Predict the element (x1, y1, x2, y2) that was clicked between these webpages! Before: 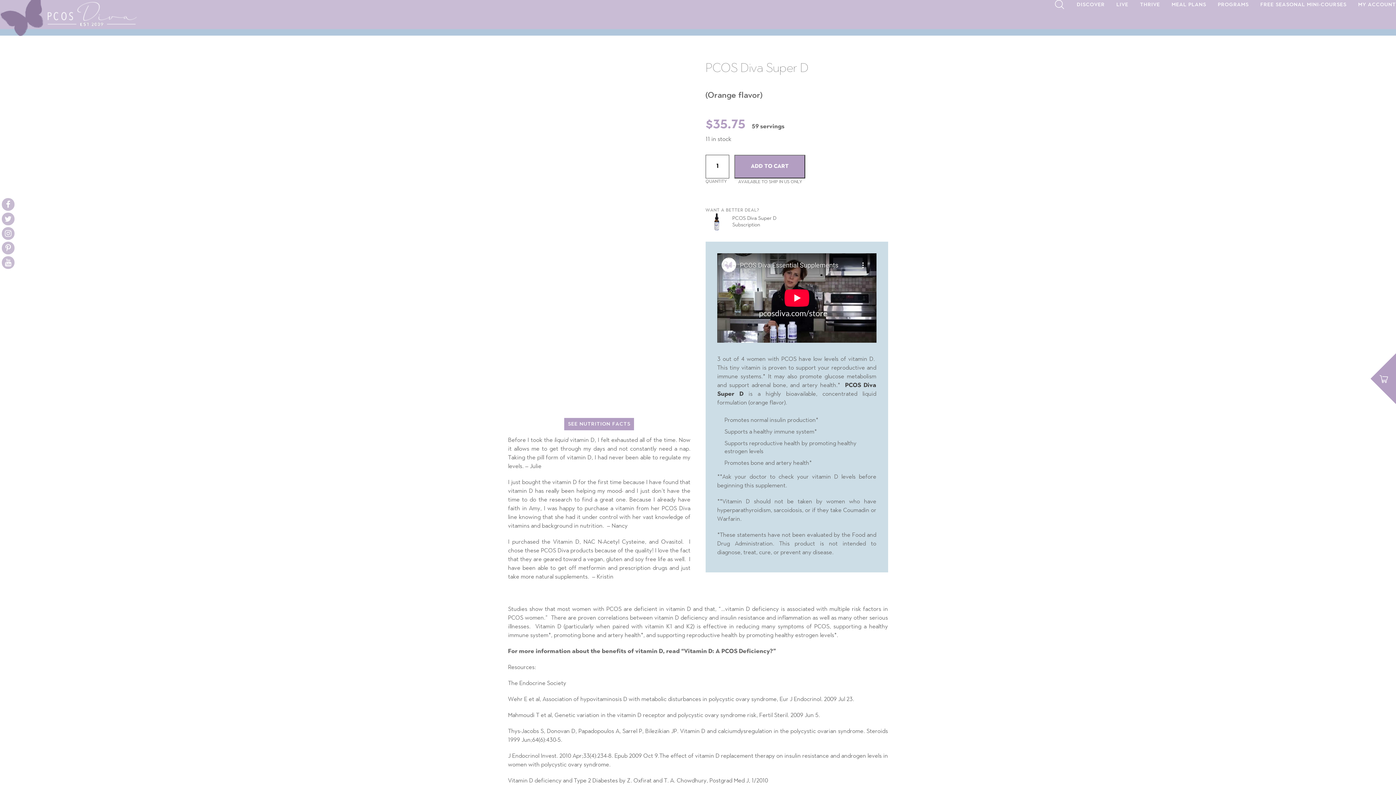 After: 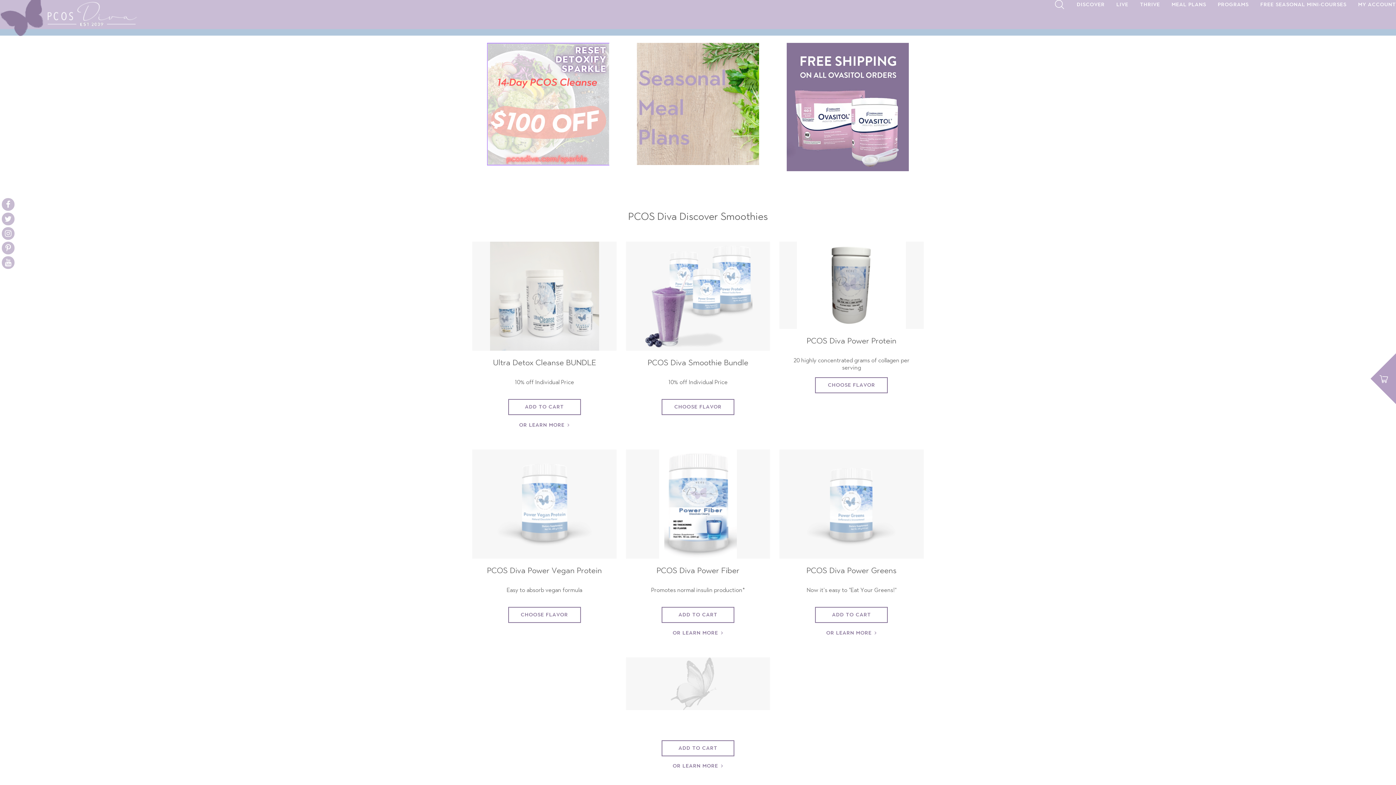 Action: bbox: (0, 29, 1396, 35)